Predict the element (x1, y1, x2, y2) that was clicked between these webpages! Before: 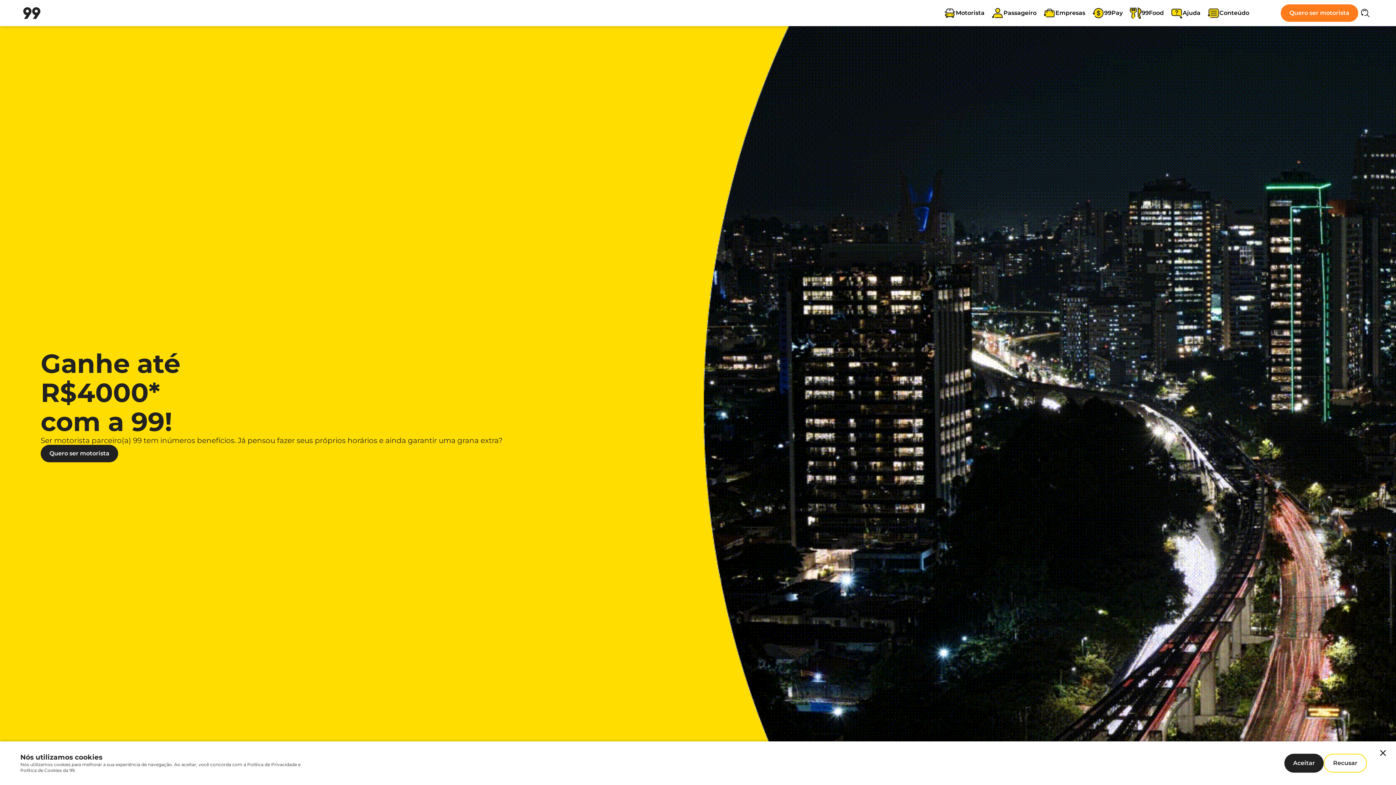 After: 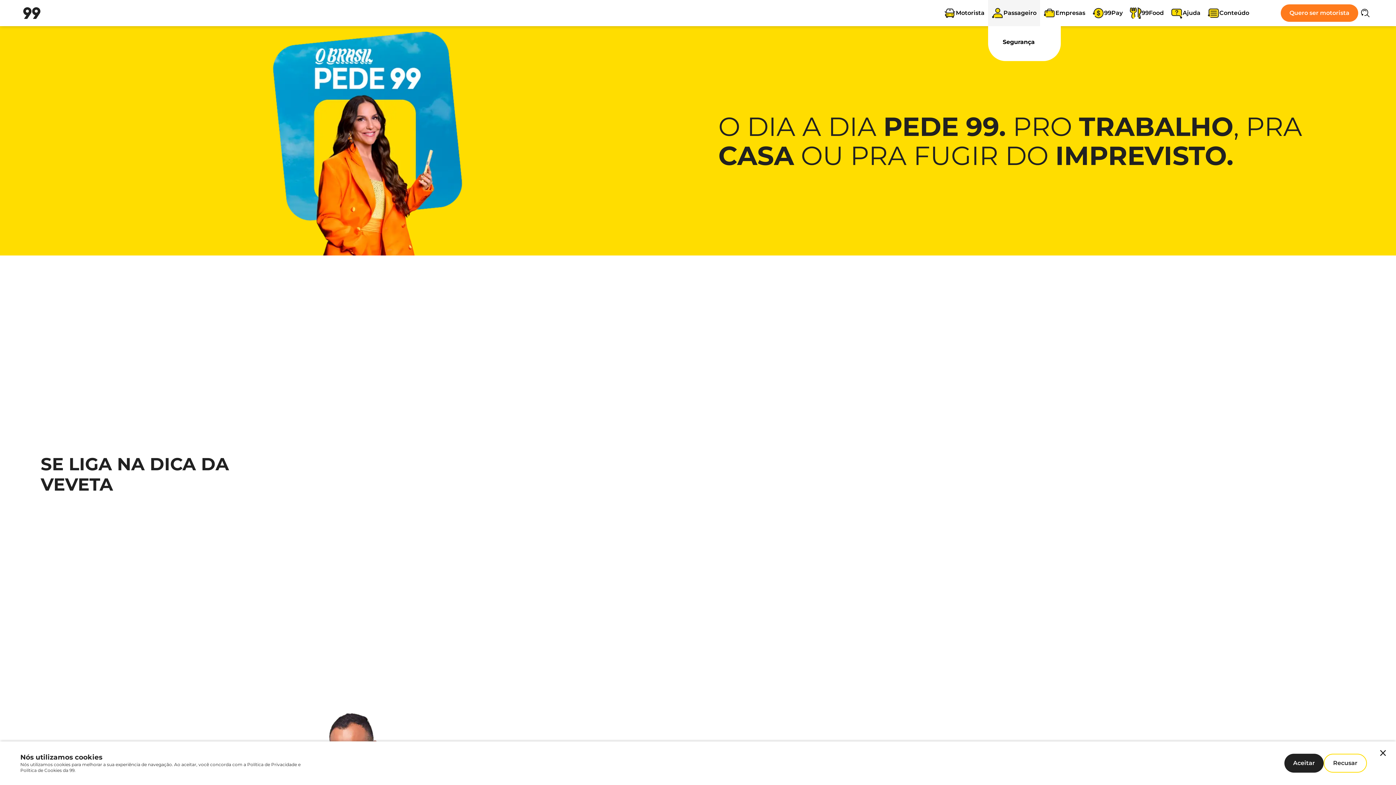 Action: label: Passageiro bbox: (988, 0, 1040, 26)